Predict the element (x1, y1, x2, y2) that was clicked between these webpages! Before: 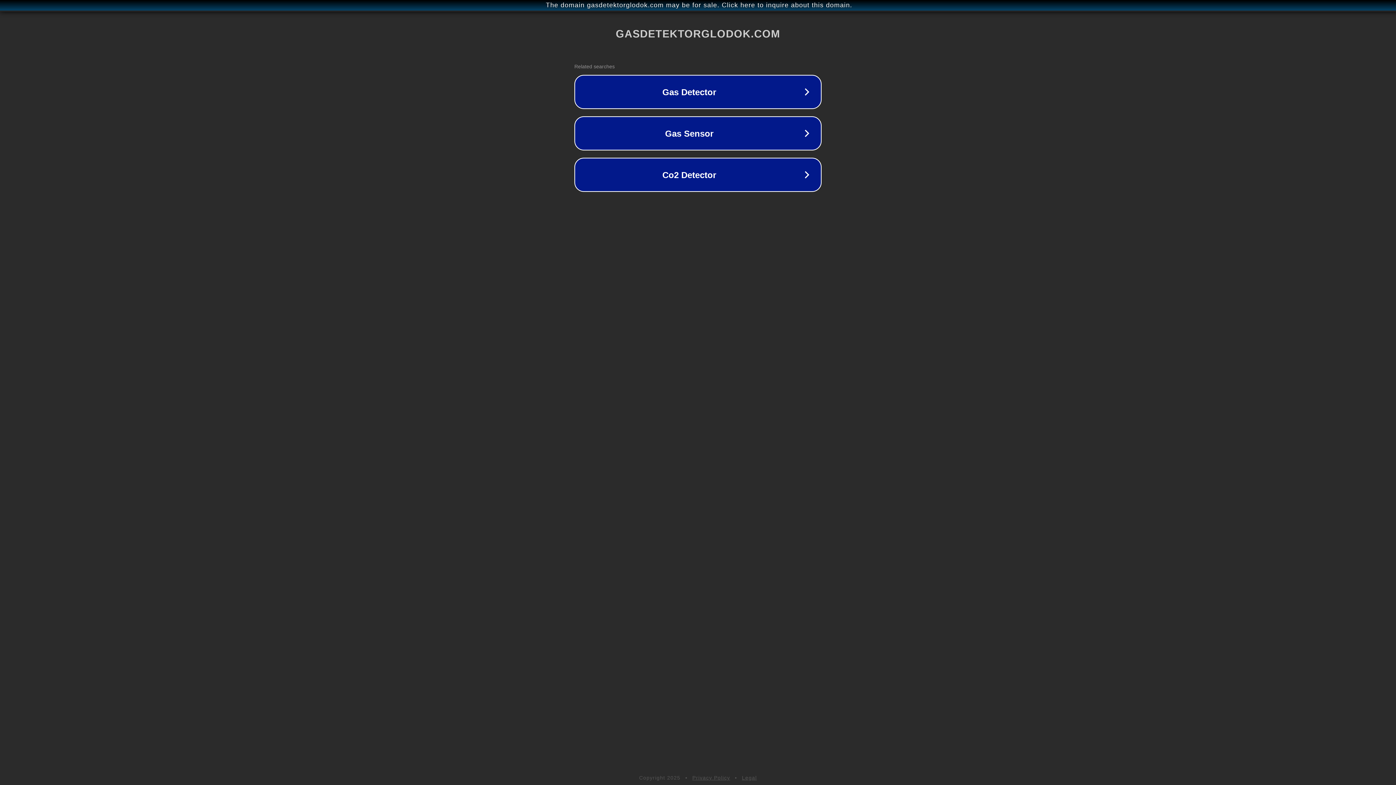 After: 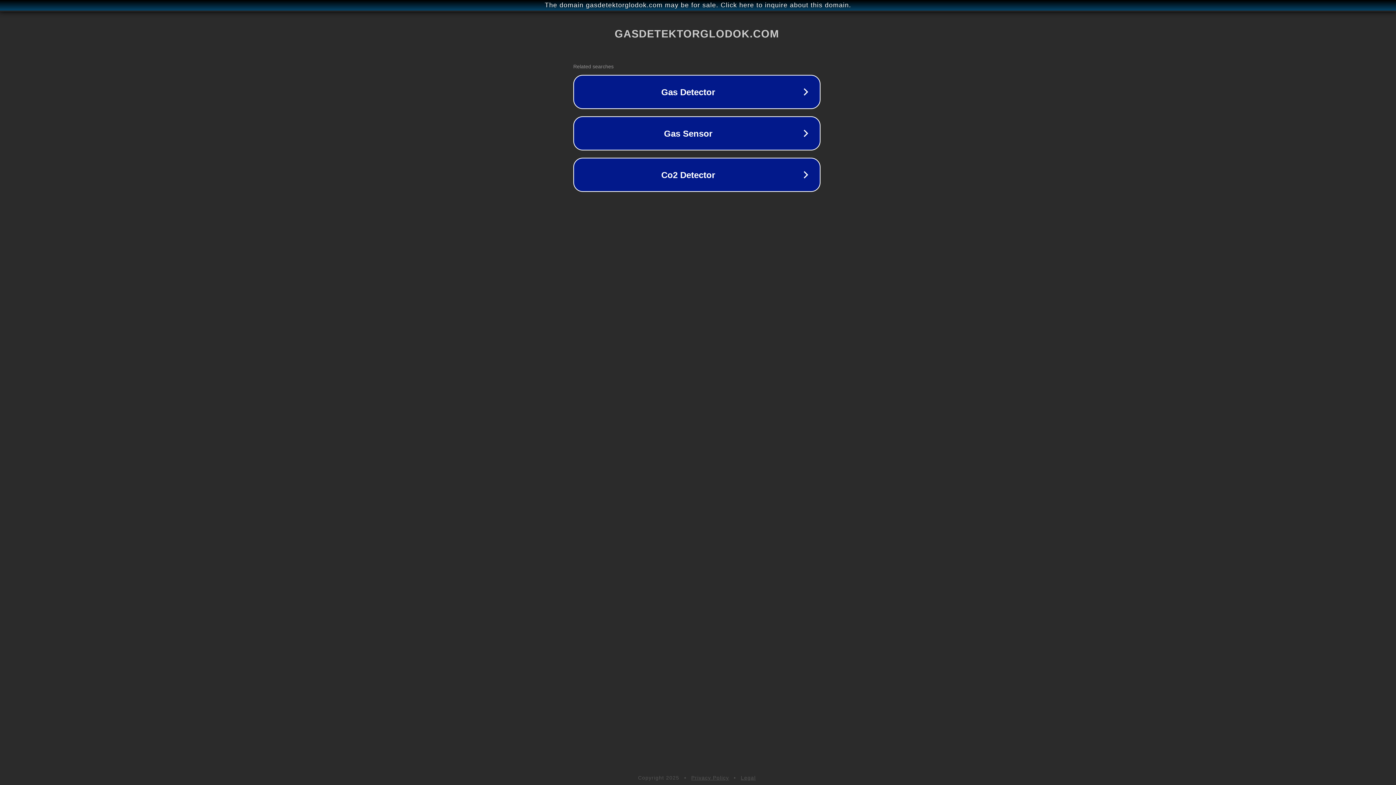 Action: bbox: (1, 1, 1397, 9) label: The domain gasdetektorglodok.com may be for sale. Click here to inquire about this domain.